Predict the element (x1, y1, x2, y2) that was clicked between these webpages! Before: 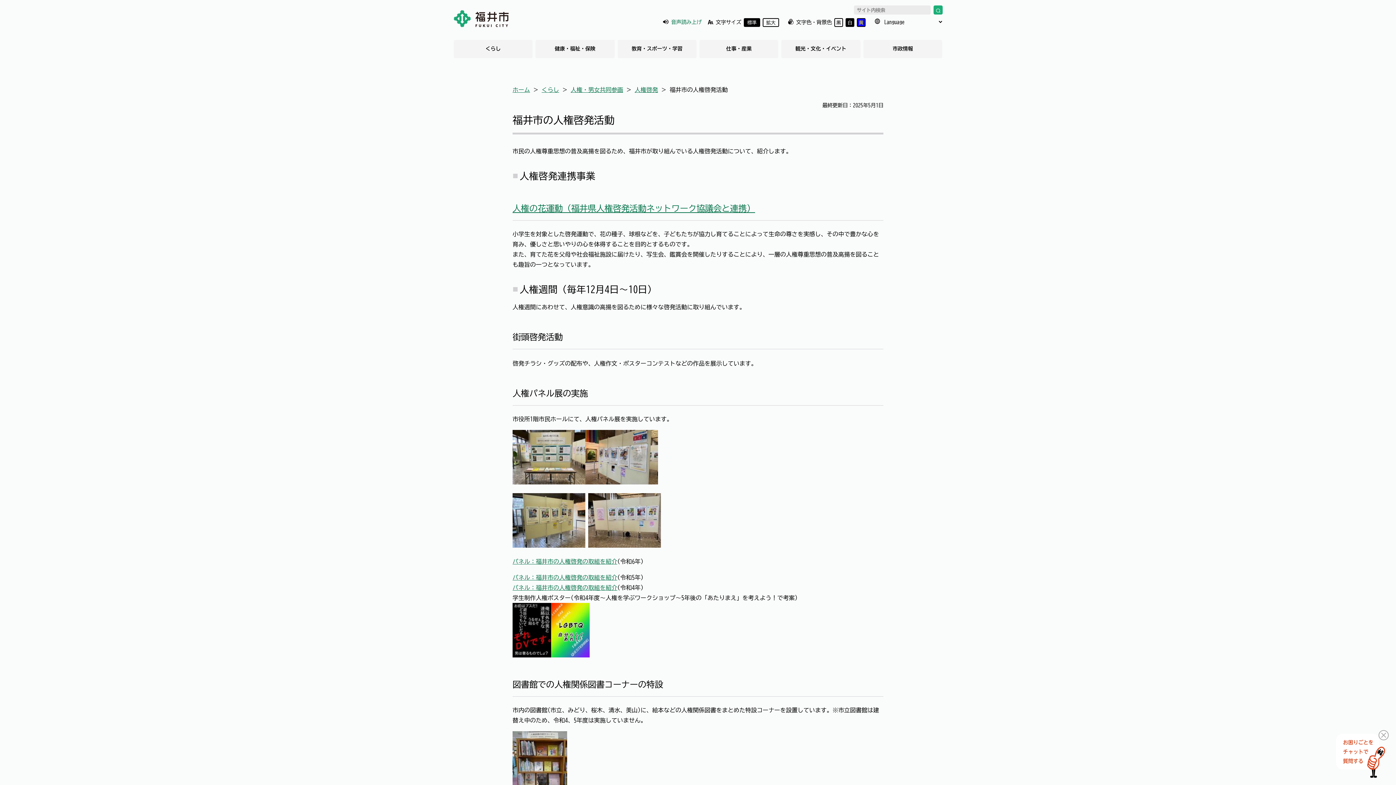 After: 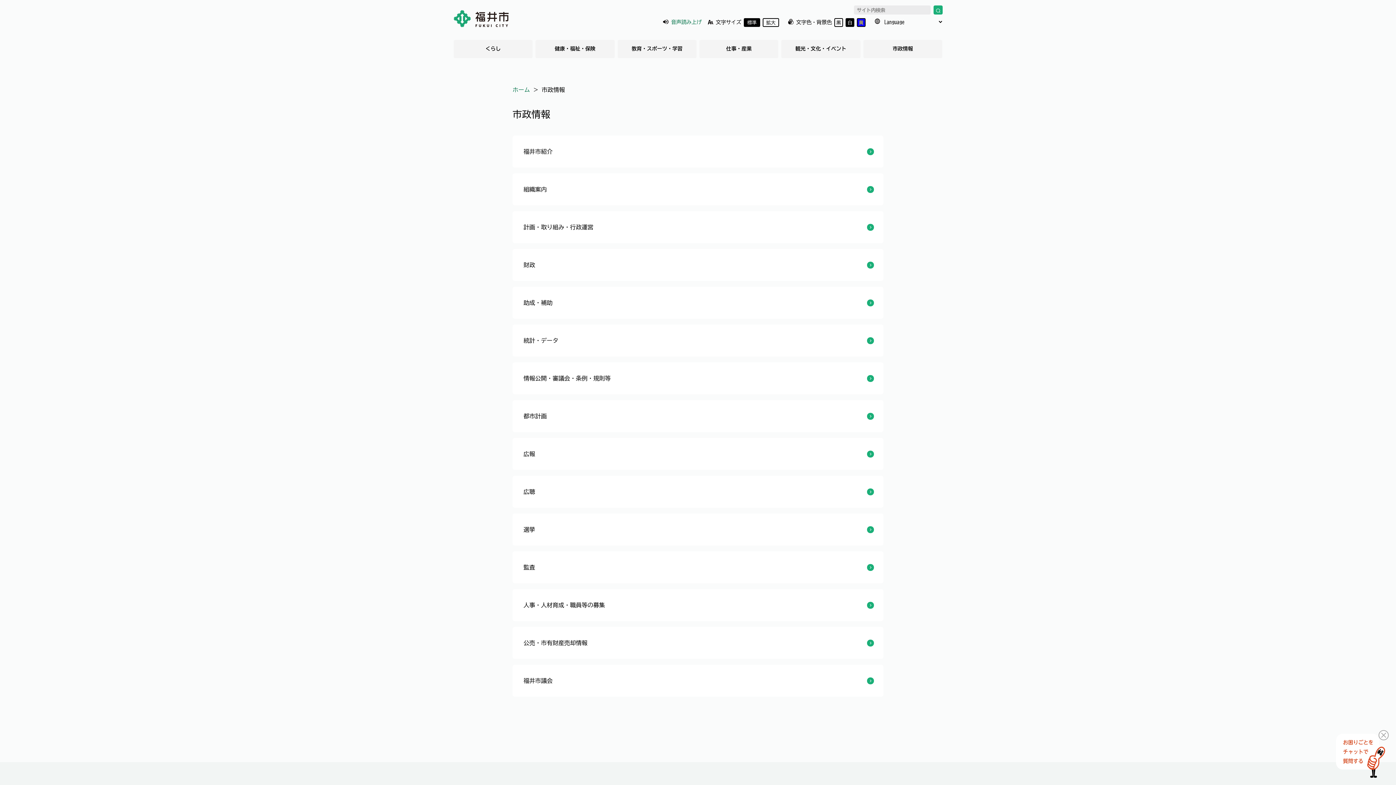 Action: label: 市政情報 bbox: (863, 40, 942, 58)